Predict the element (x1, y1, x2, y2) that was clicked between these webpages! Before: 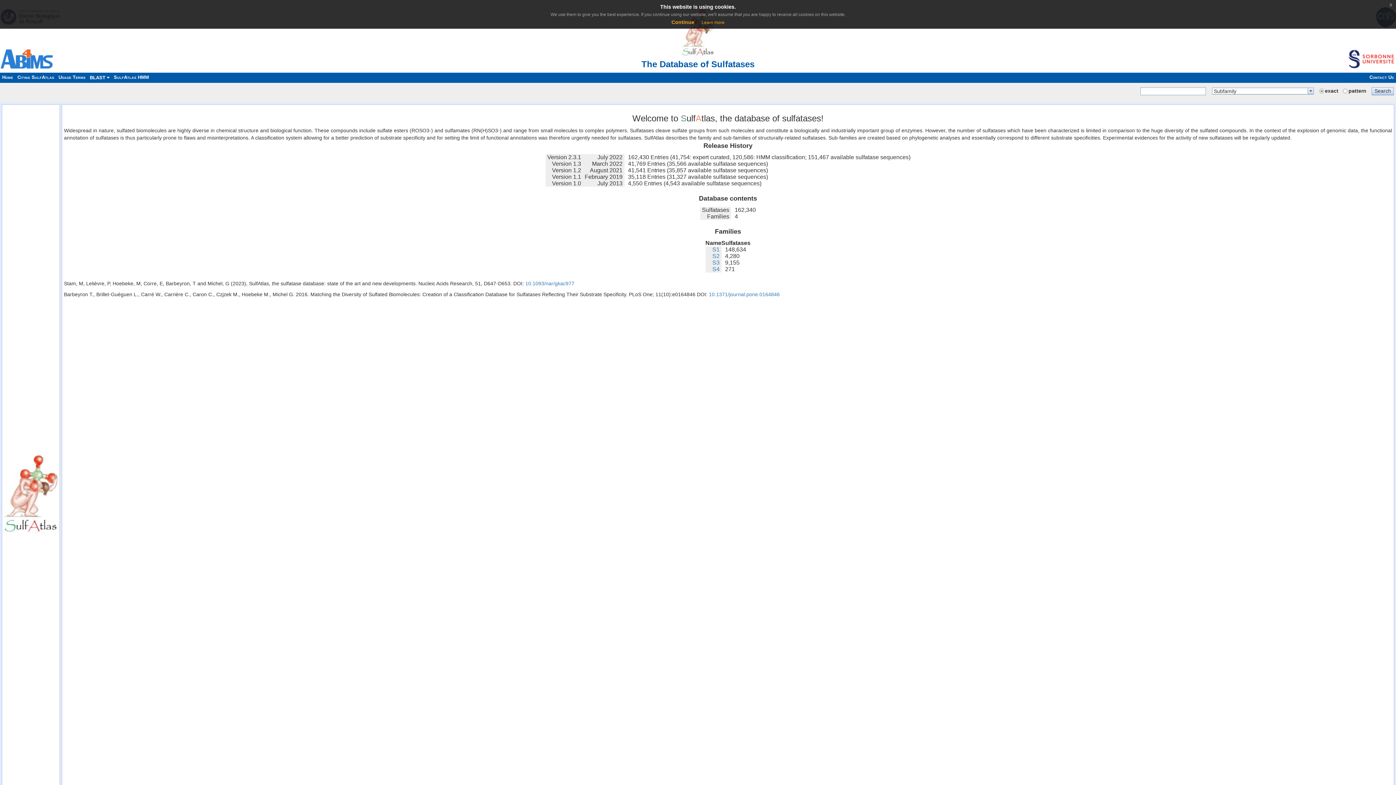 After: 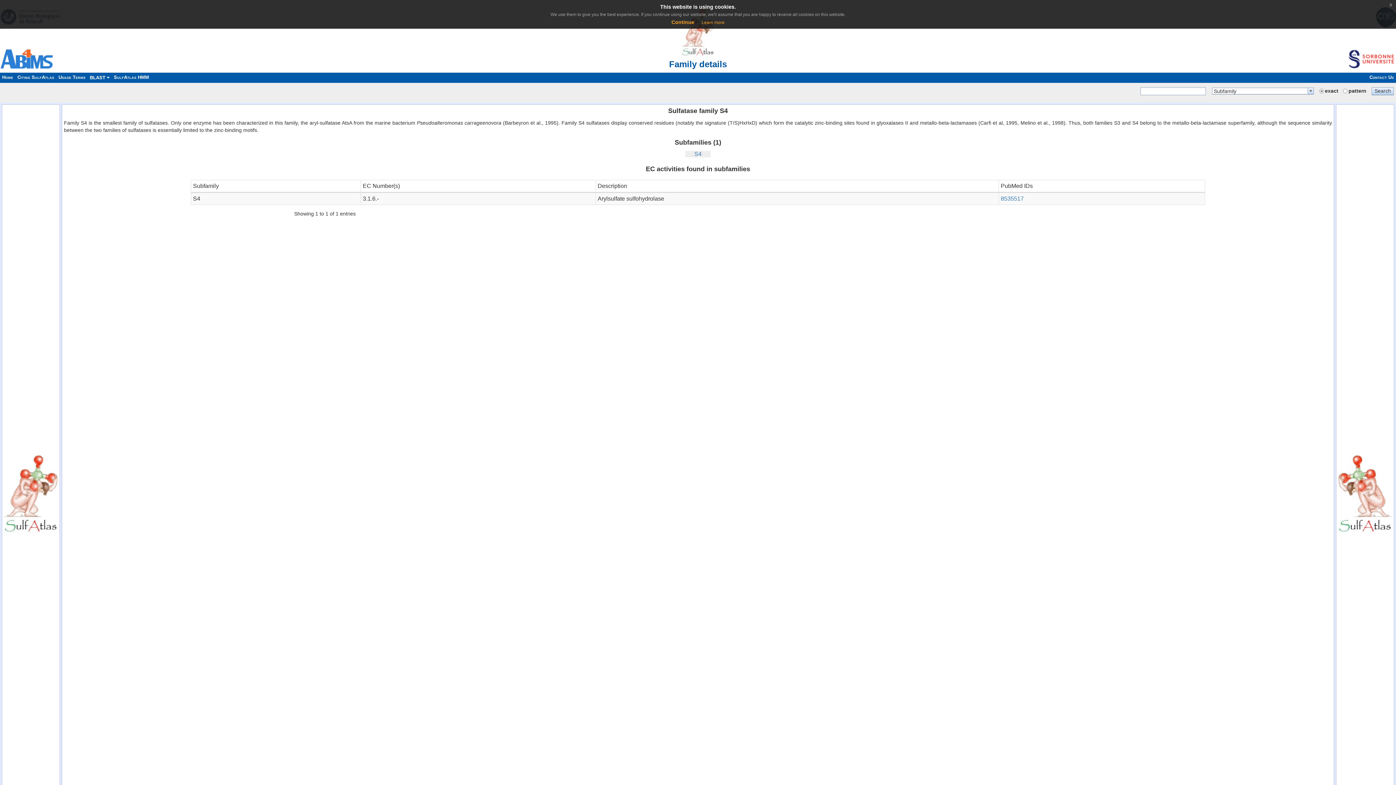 Action: label: S4 bbox: (712, 266, 719, 272)